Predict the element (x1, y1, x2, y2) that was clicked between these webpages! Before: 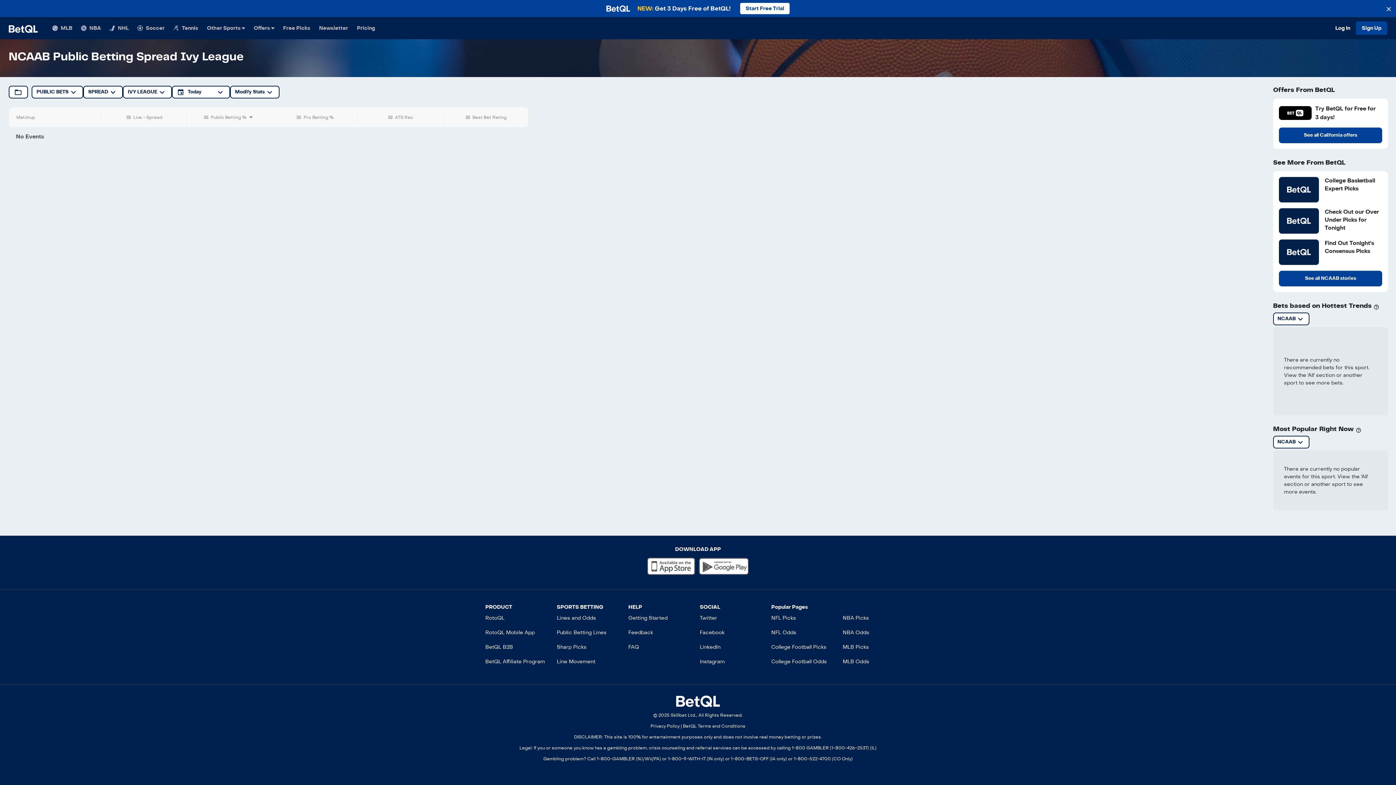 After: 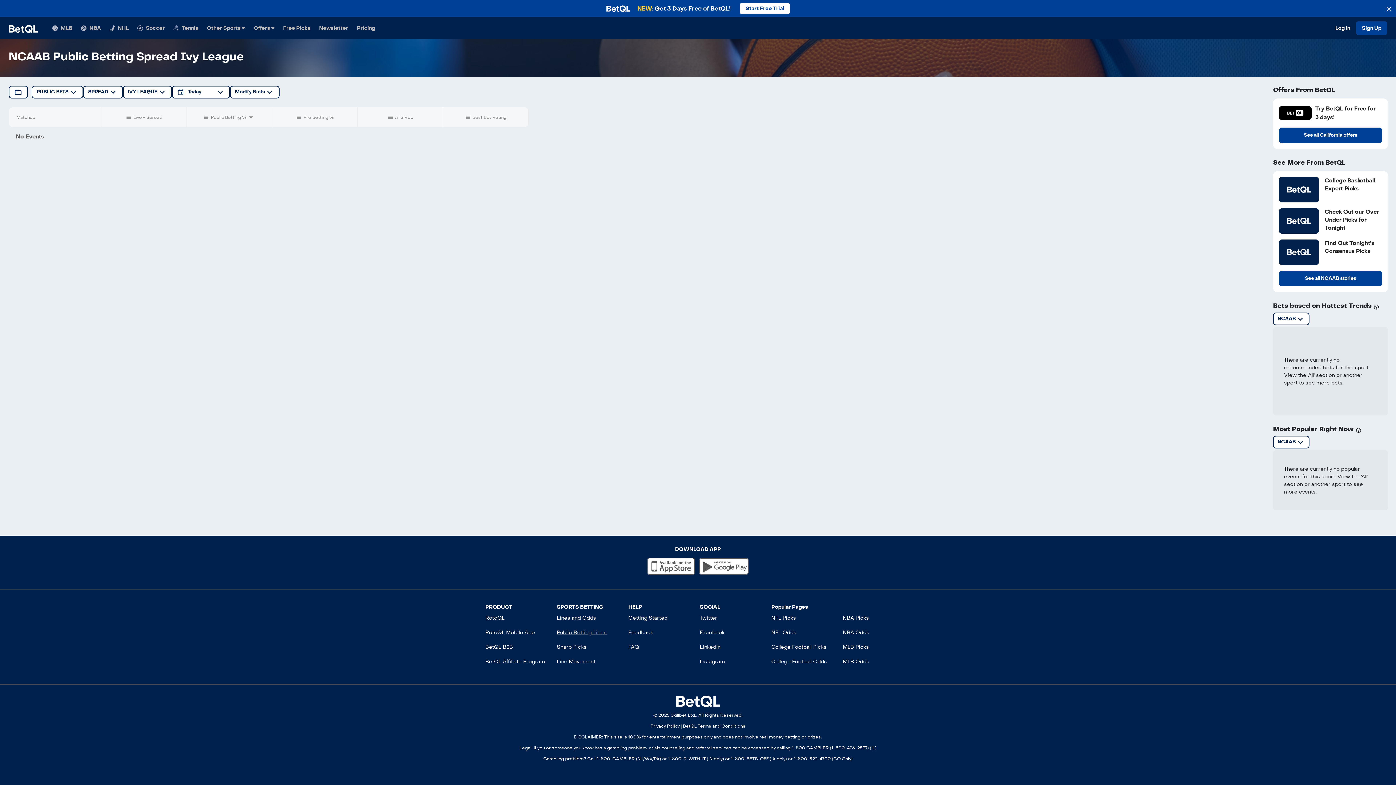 Action: label: Public Betting Lines bbox: (556, 630, 624, 635)